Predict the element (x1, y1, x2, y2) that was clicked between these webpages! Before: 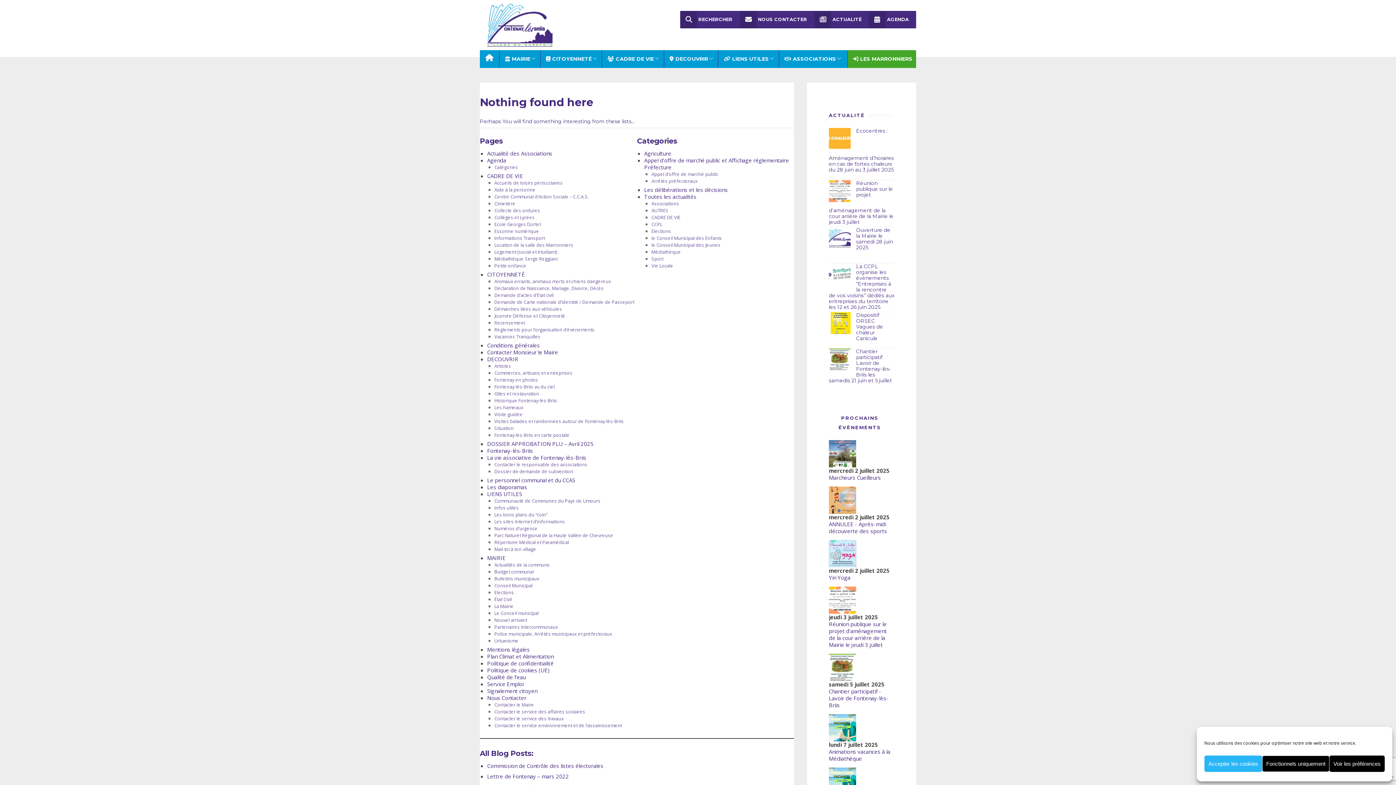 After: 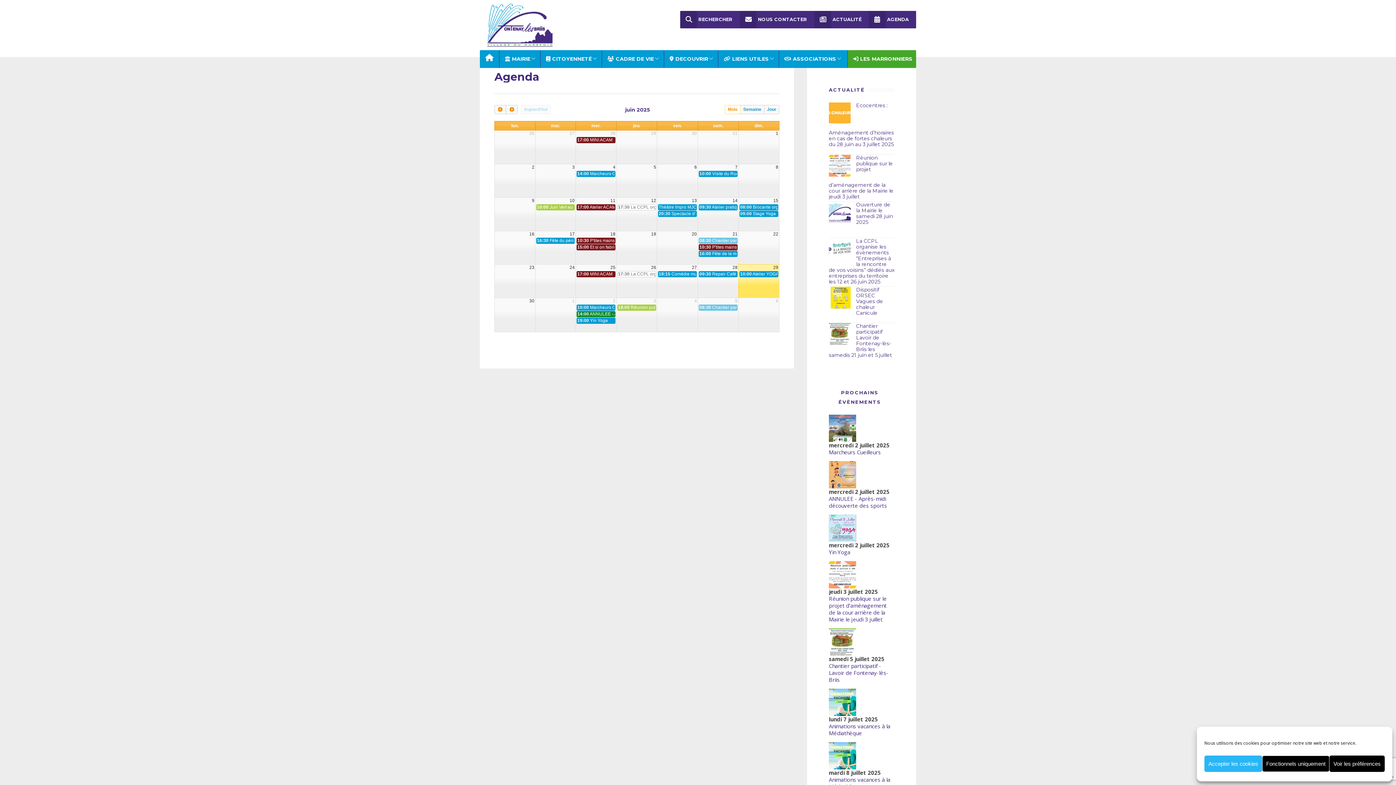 Action: label: Agenda bbox: (487, 156, 506, 163)